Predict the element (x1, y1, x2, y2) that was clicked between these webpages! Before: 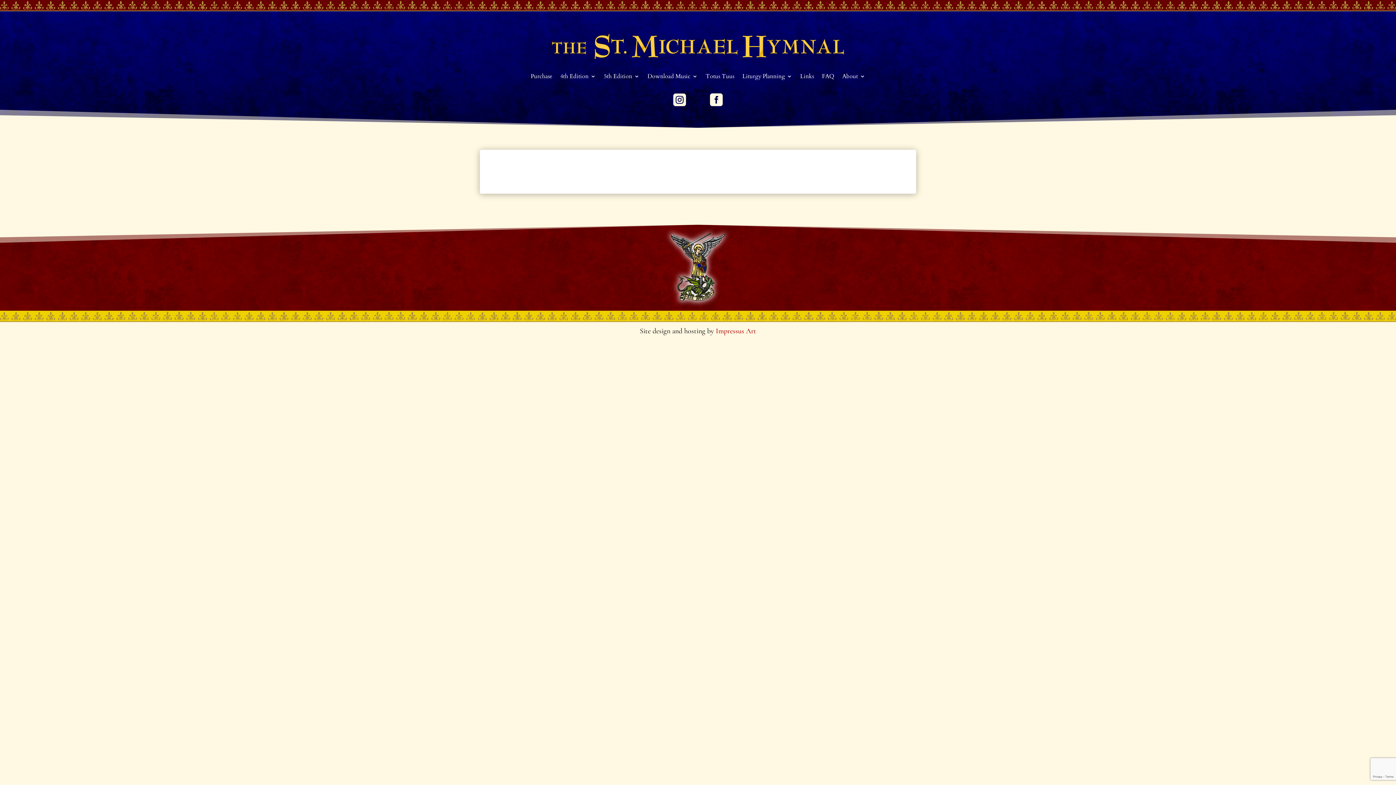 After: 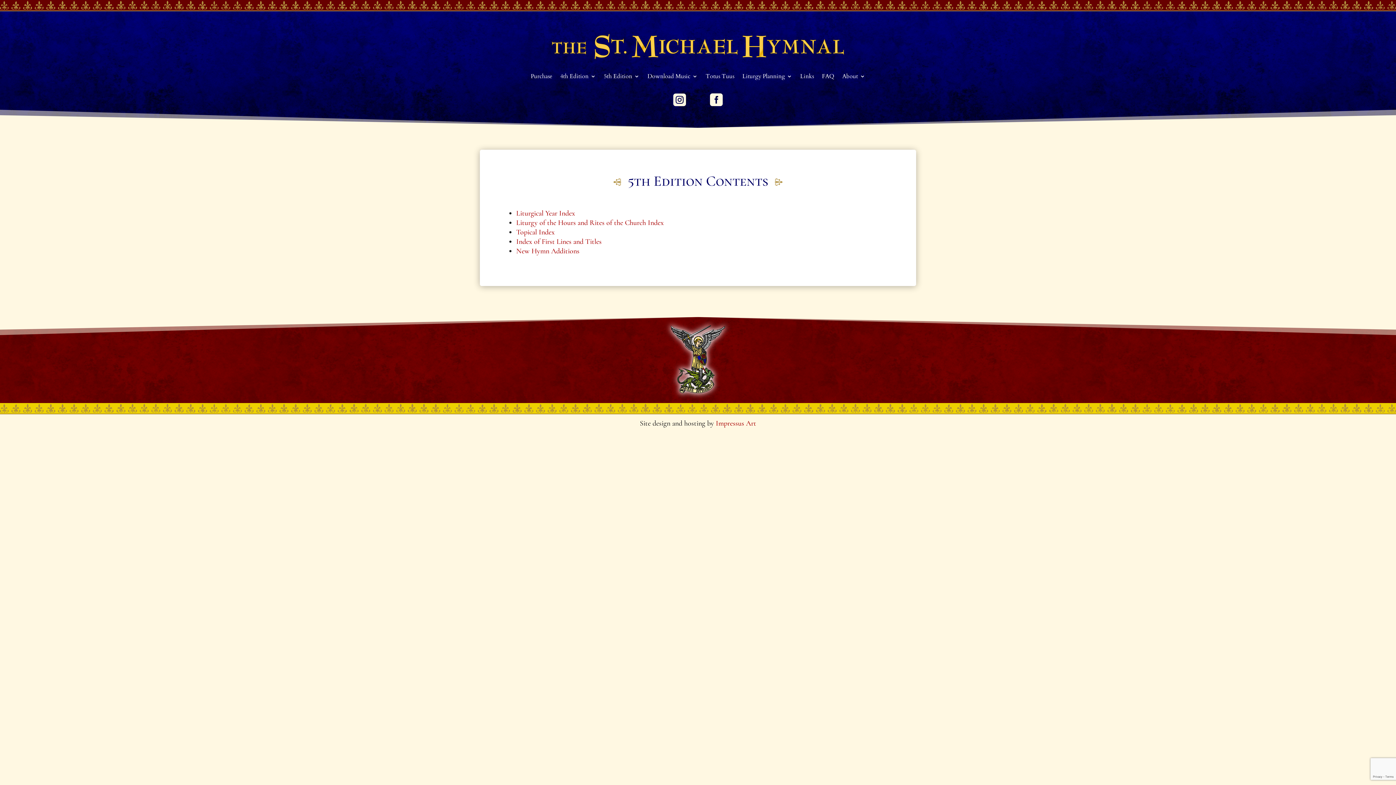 Action: label: 5th Edition bbox: (604, 66, 639, 86)